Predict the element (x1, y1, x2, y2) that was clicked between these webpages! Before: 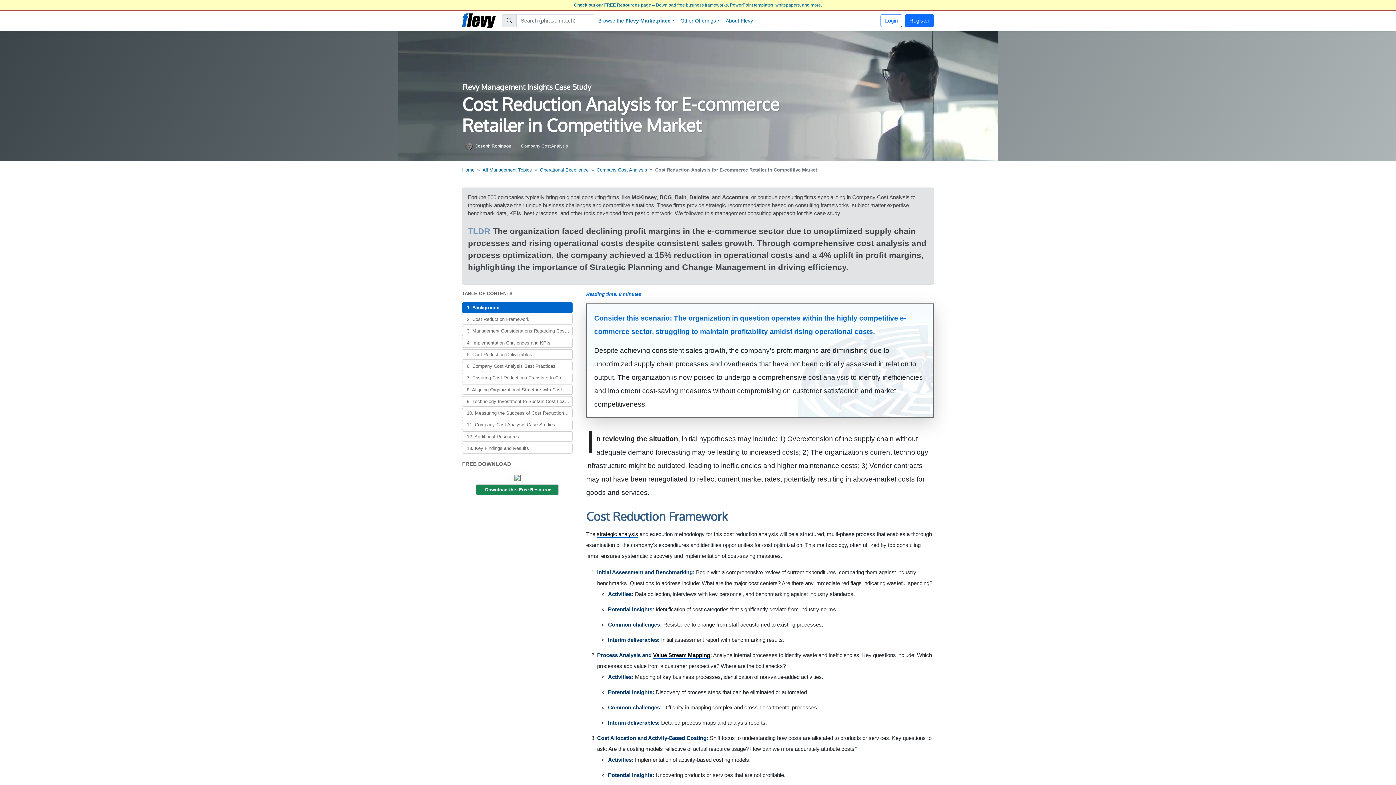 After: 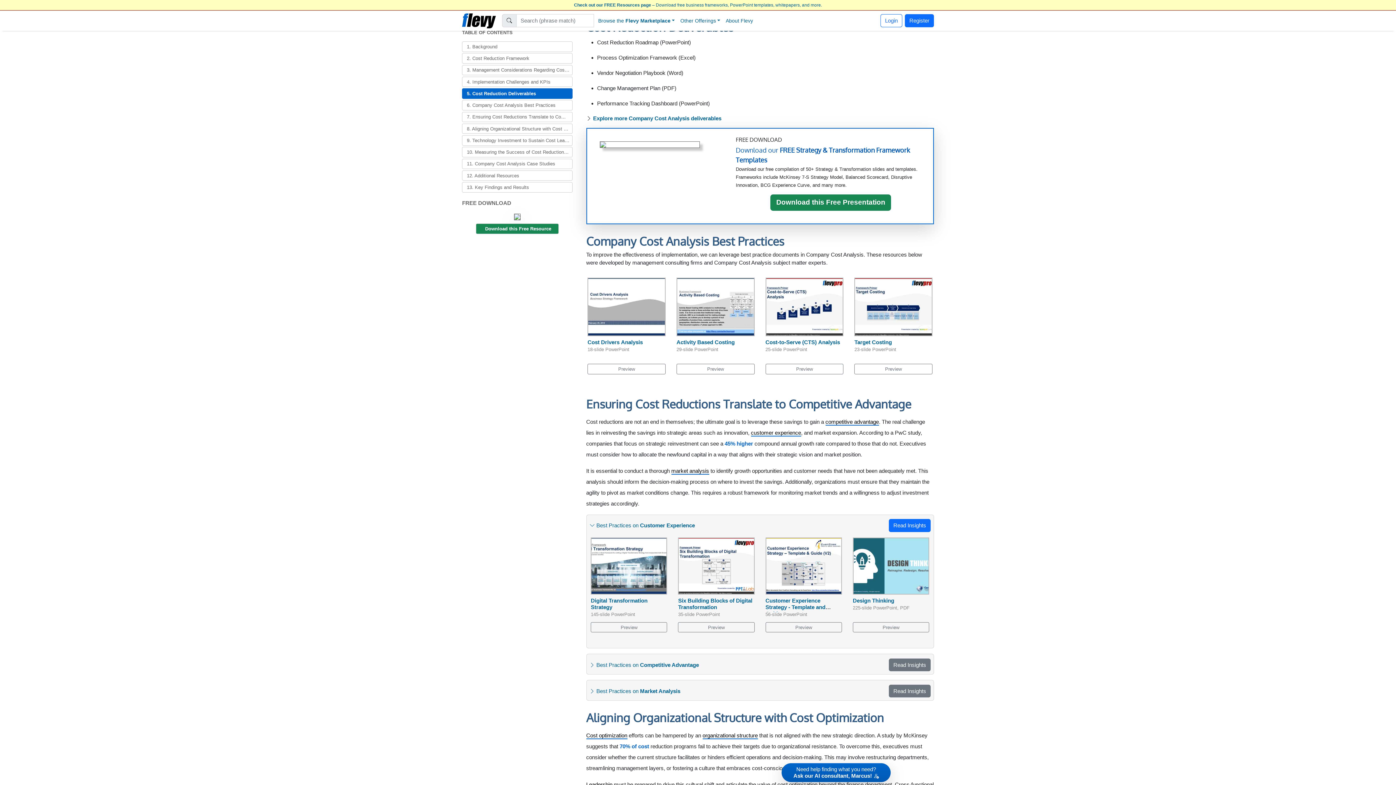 Action: bbox: (462, 349, 572, 359) label: 5. Cost Reduction Deliverables